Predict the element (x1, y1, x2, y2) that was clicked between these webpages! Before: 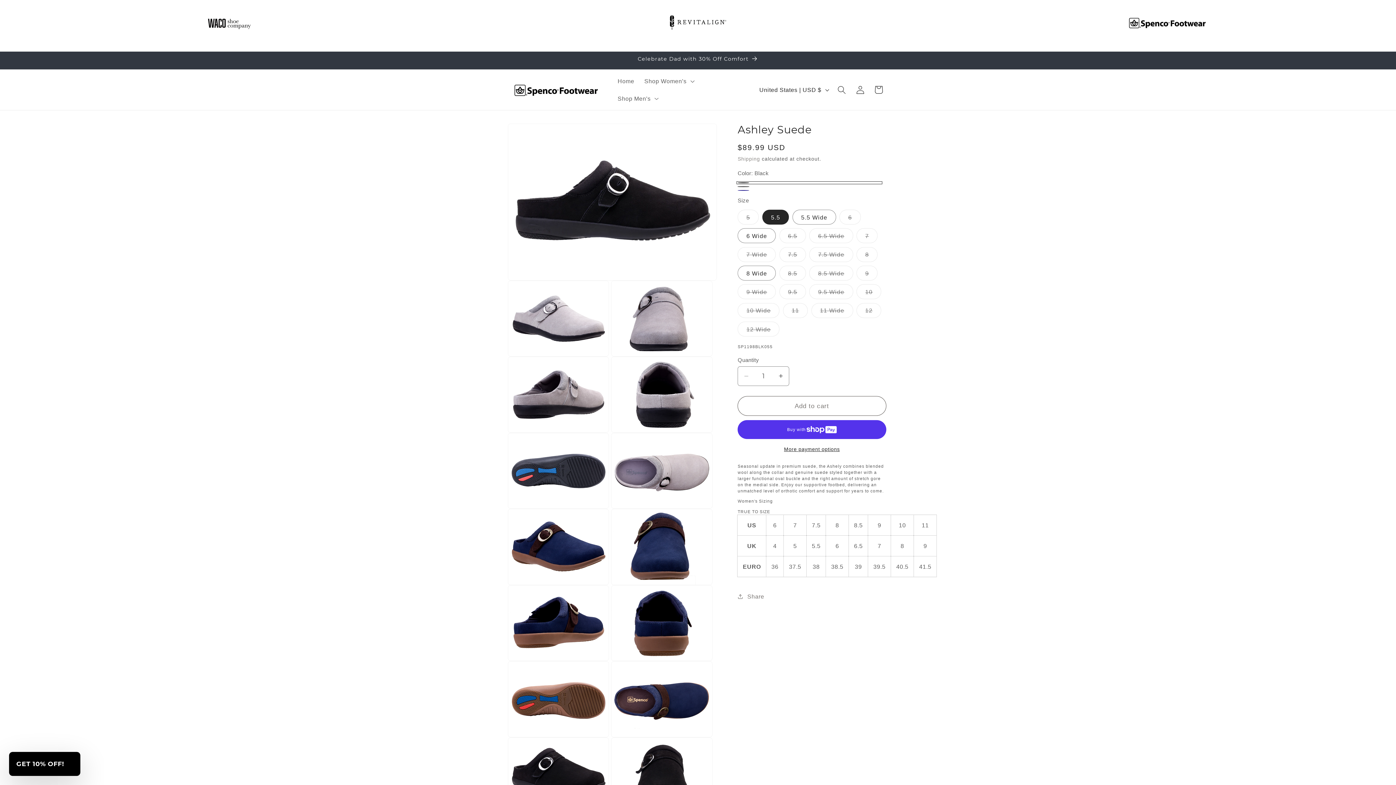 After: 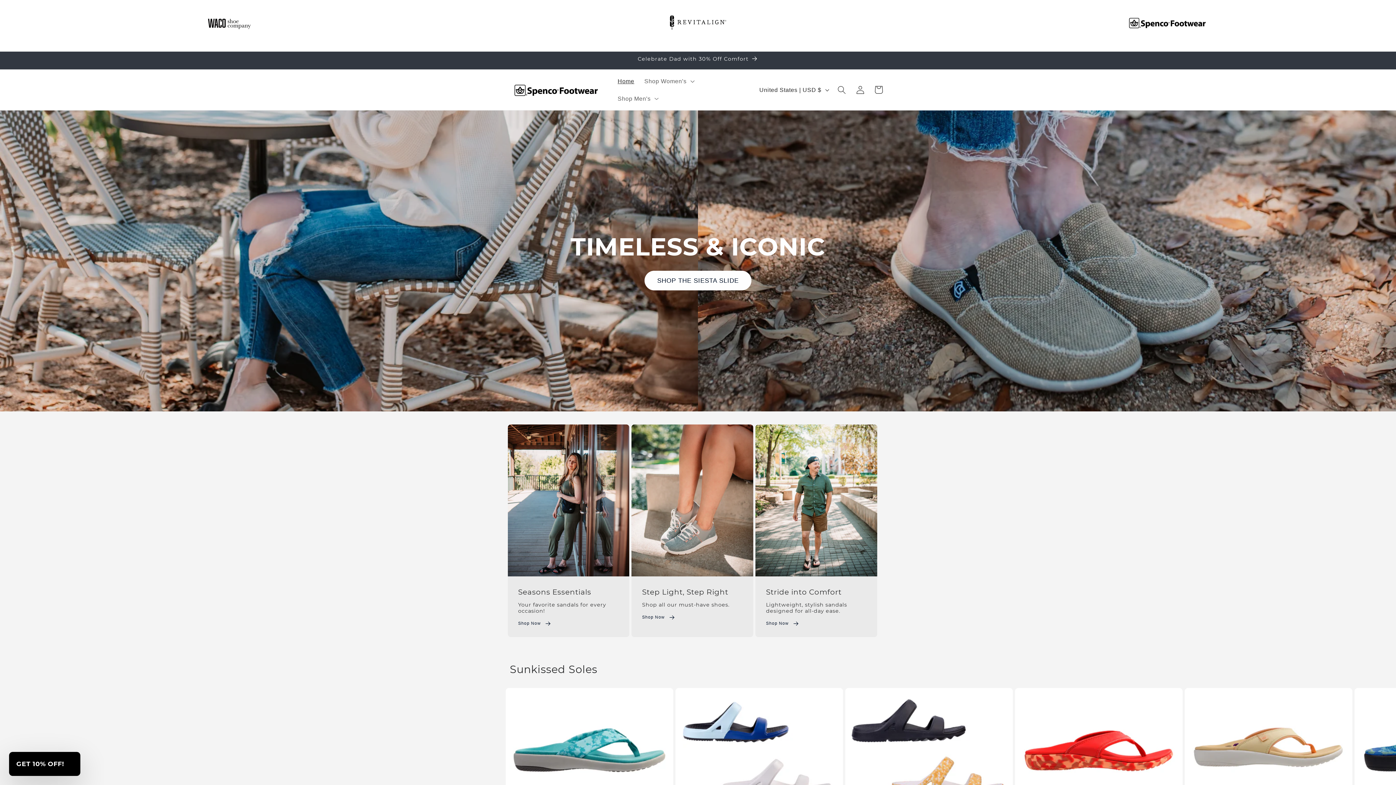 Action: bbox: (612, 72, 639, 89) label: Home